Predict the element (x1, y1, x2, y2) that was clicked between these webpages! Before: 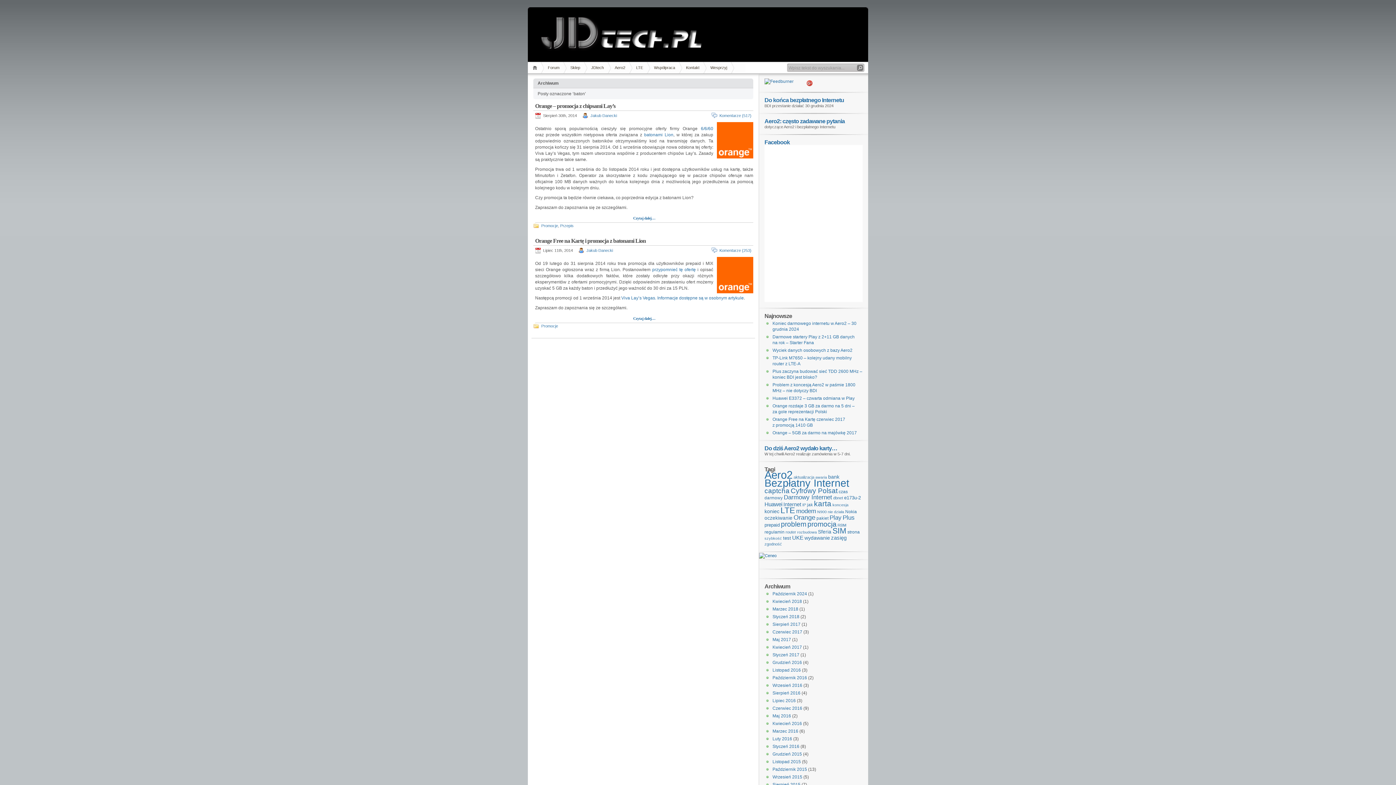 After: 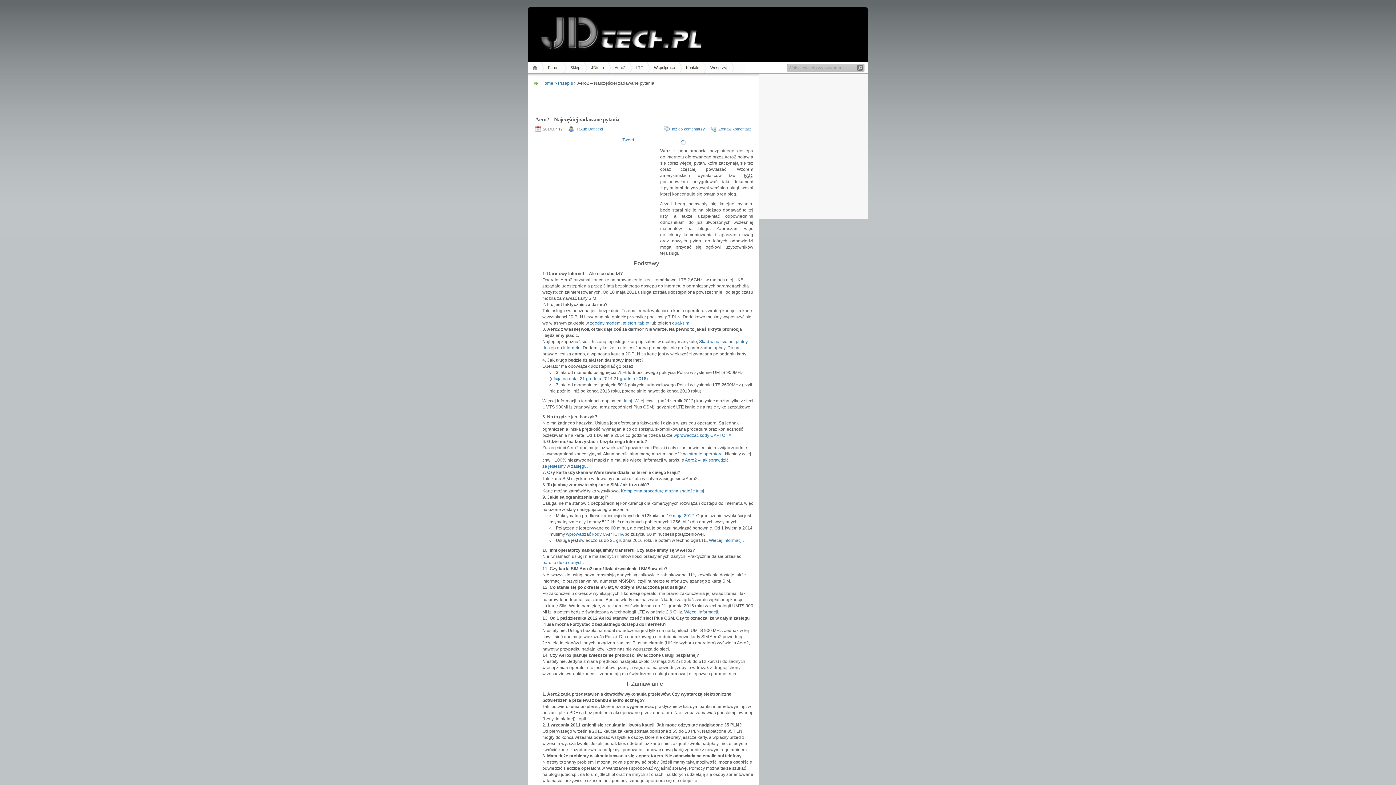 Action: bbox: (764, 117, 844, 124) label: Aero2: często zadawane pytania